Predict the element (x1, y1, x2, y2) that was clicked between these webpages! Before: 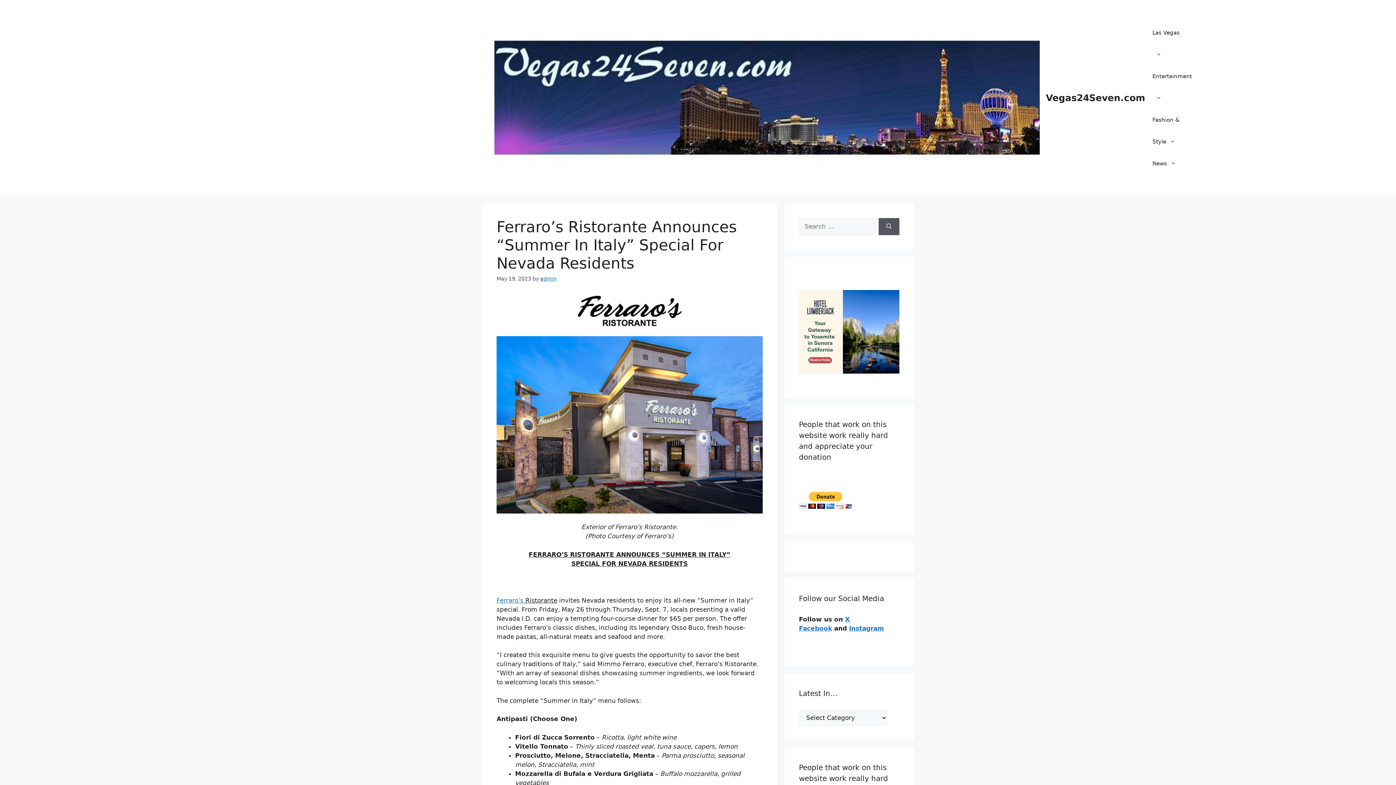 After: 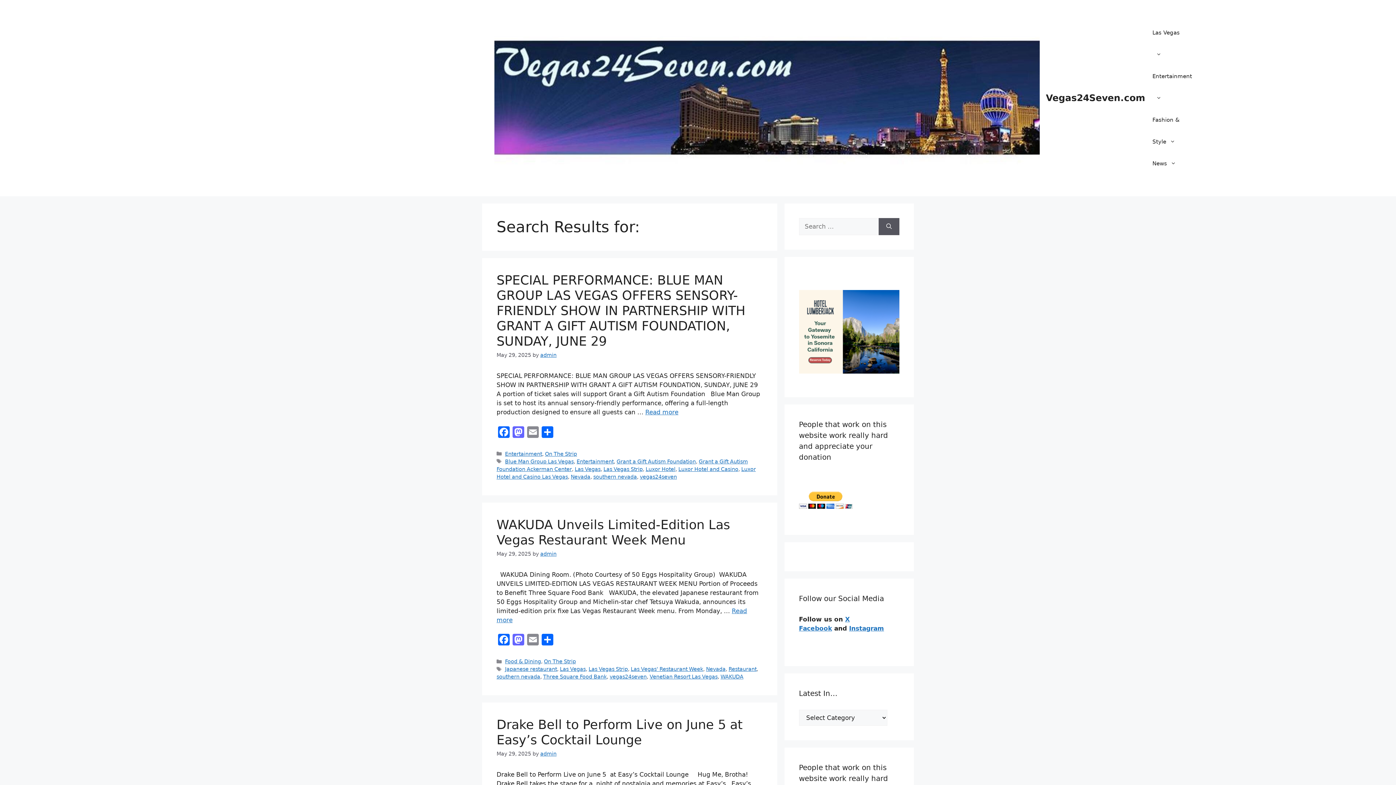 Action: label: Search bbox: (878, 218, 899, 235)